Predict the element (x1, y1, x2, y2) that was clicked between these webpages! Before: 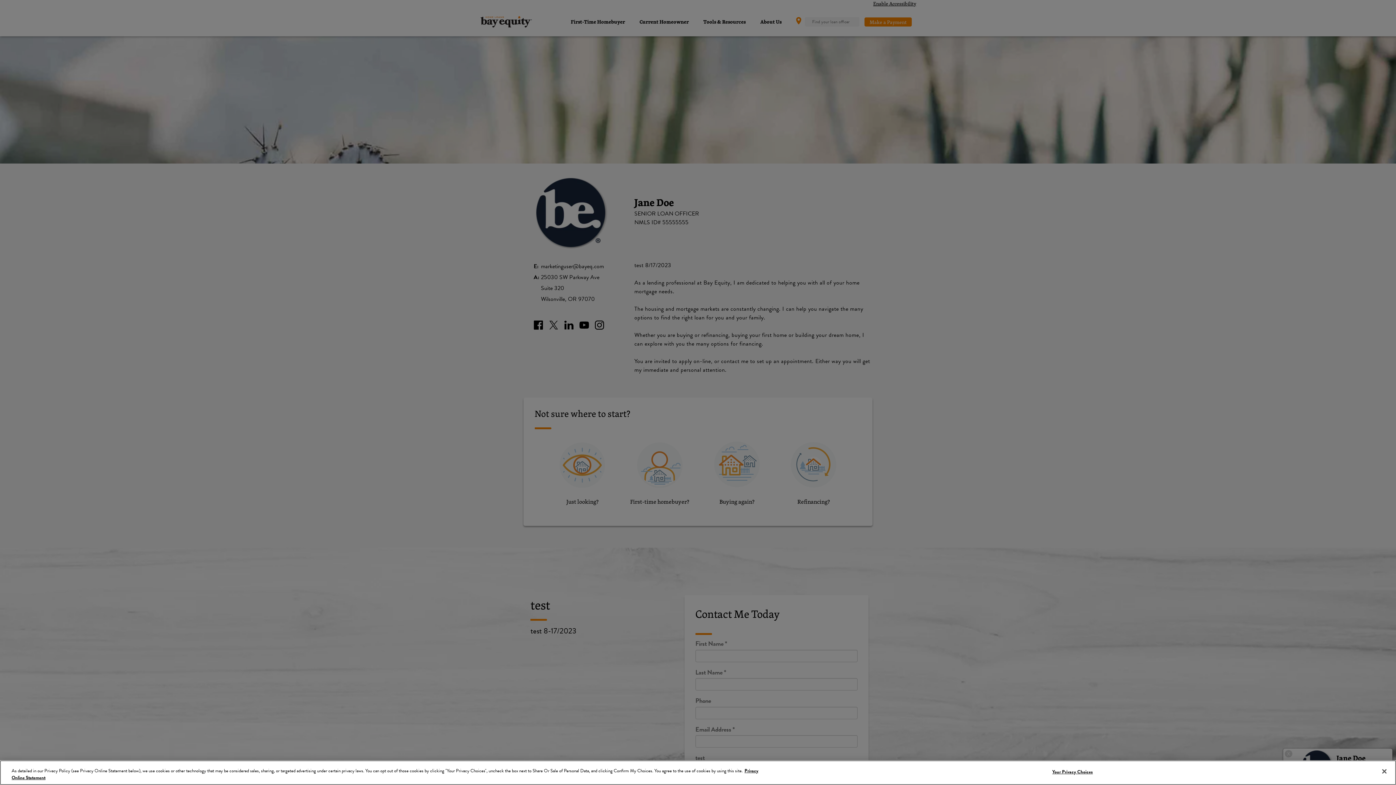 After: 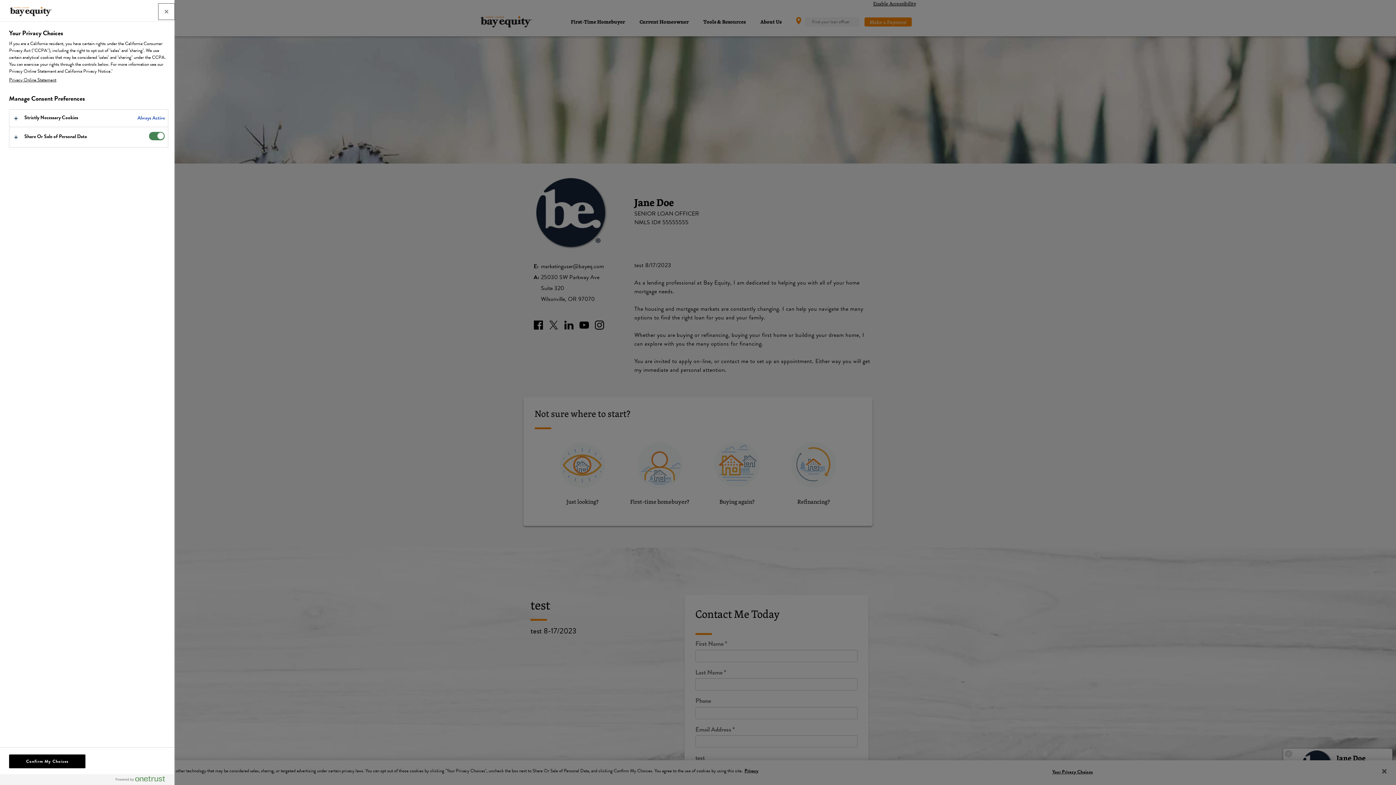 Action: bbox: (1050, 765, 1095, 779) label: Your Privacy Choices